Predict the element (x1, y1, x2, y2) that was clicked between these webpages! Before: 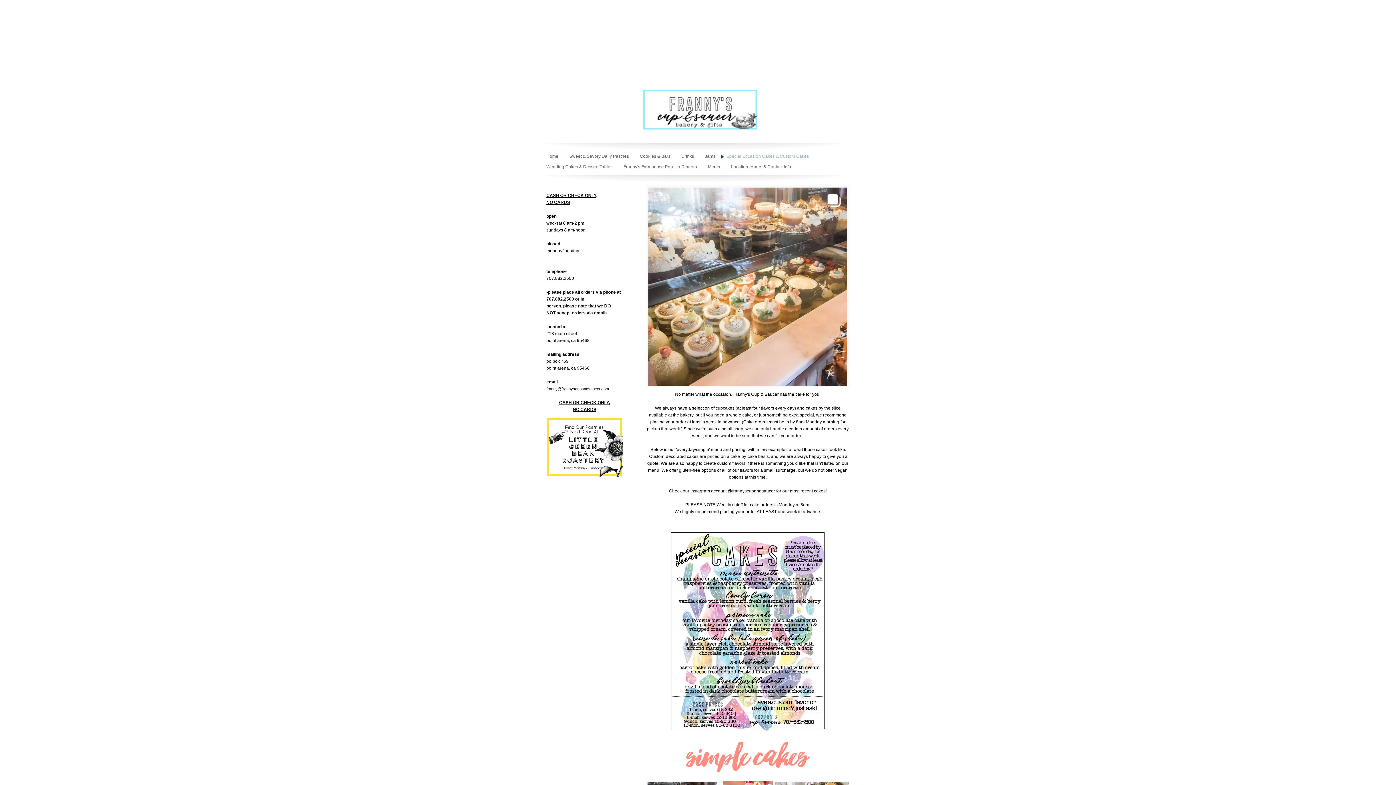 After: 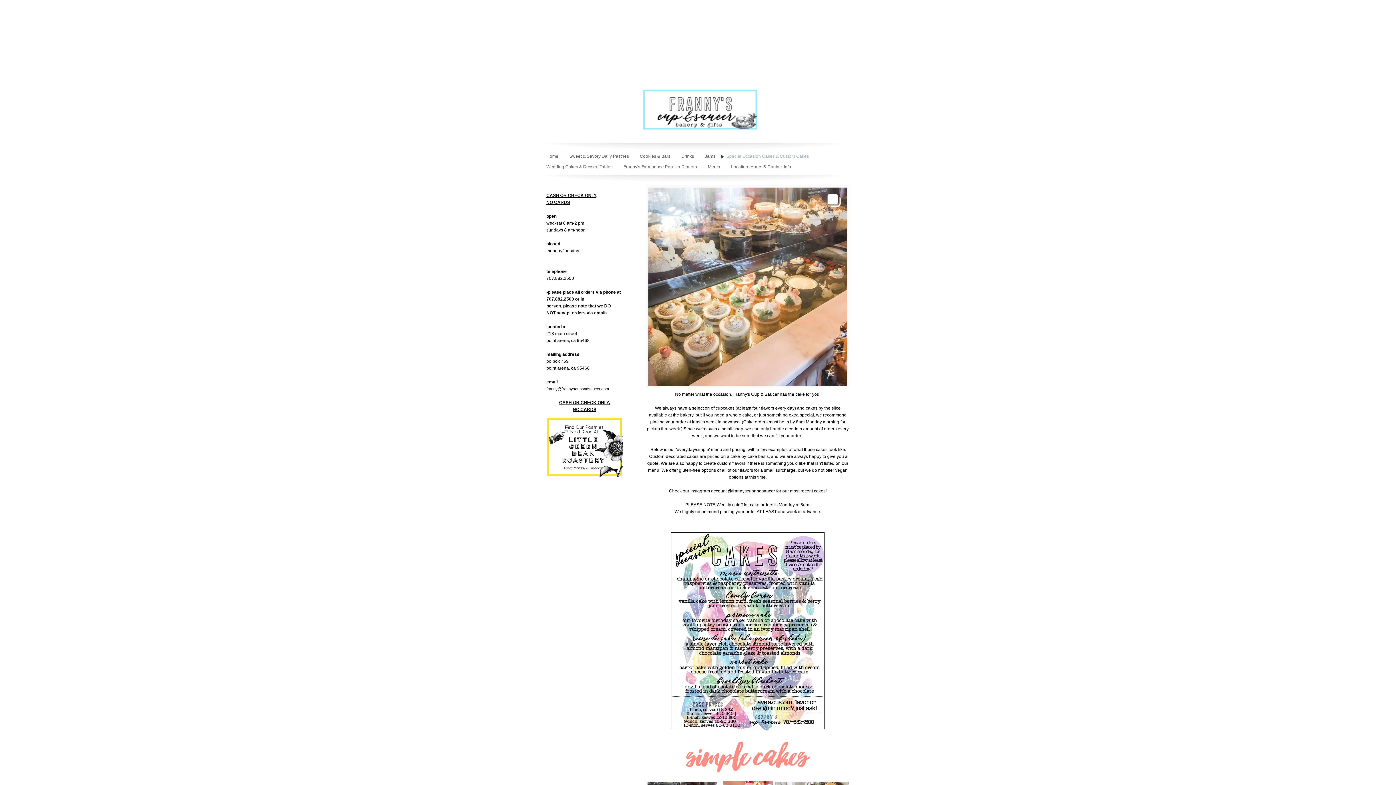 Action: label: Special Occasion Cakes & Custom Cakes bbox: (721, 151, 814, 161)